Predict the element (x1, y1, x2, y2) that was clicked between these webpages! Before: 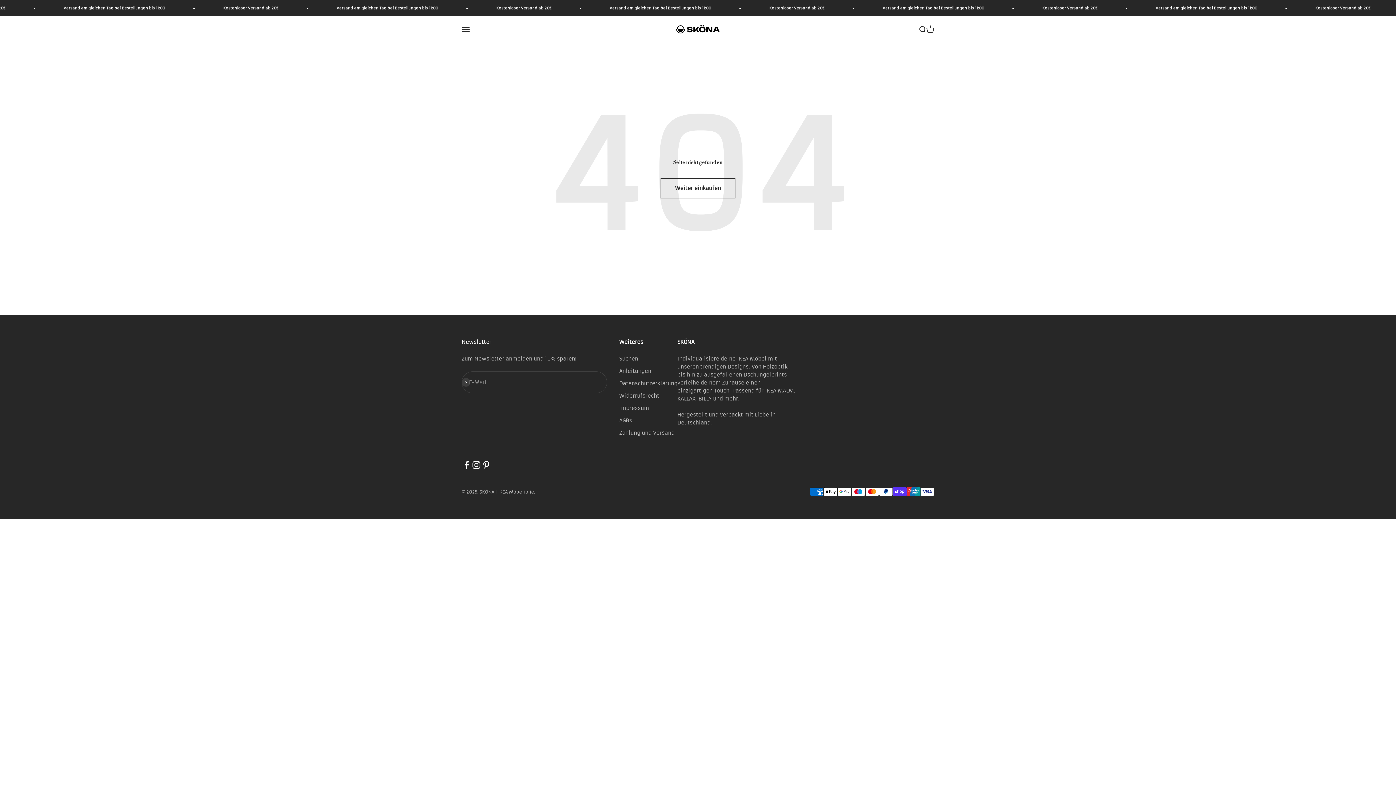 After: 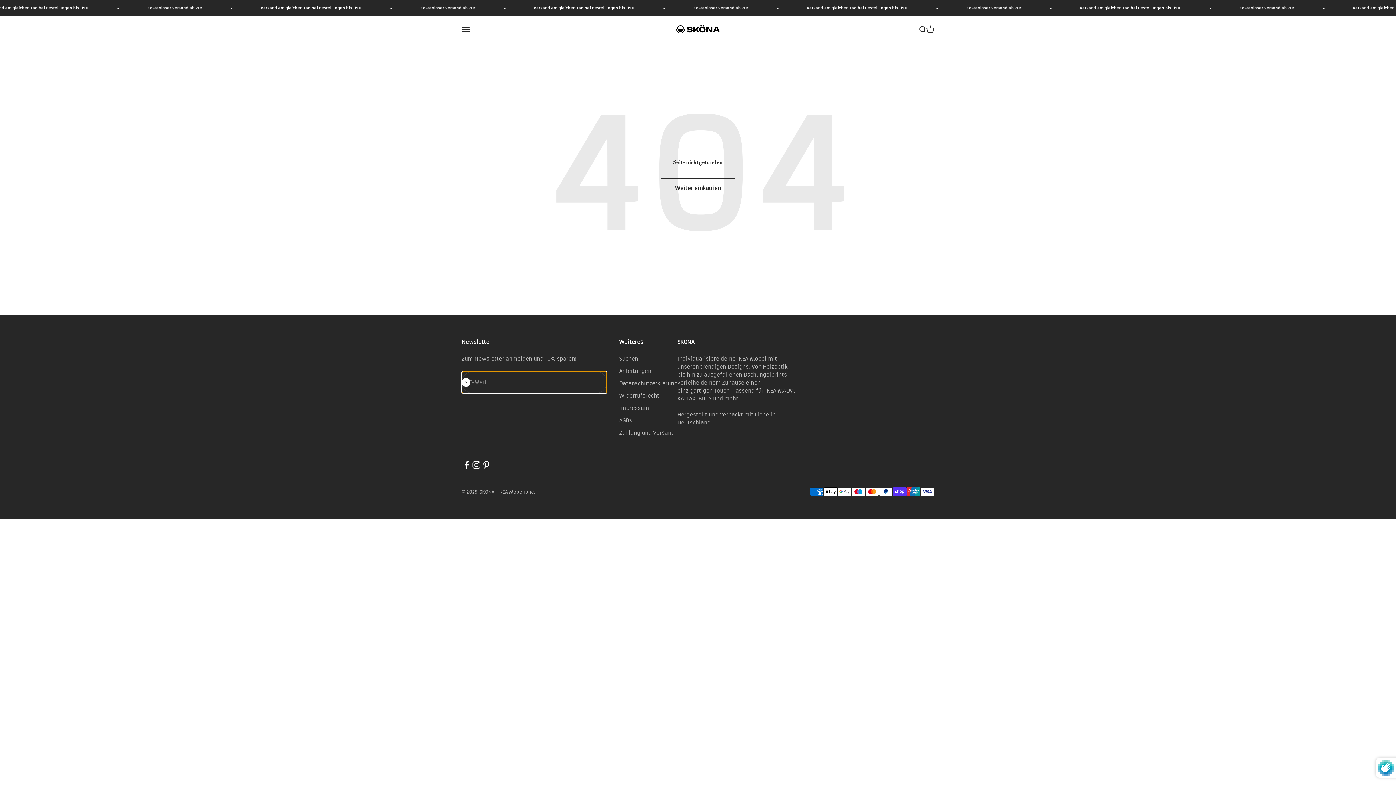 Action: bbox: (461, 378, 470, 387) label: Abonnieren